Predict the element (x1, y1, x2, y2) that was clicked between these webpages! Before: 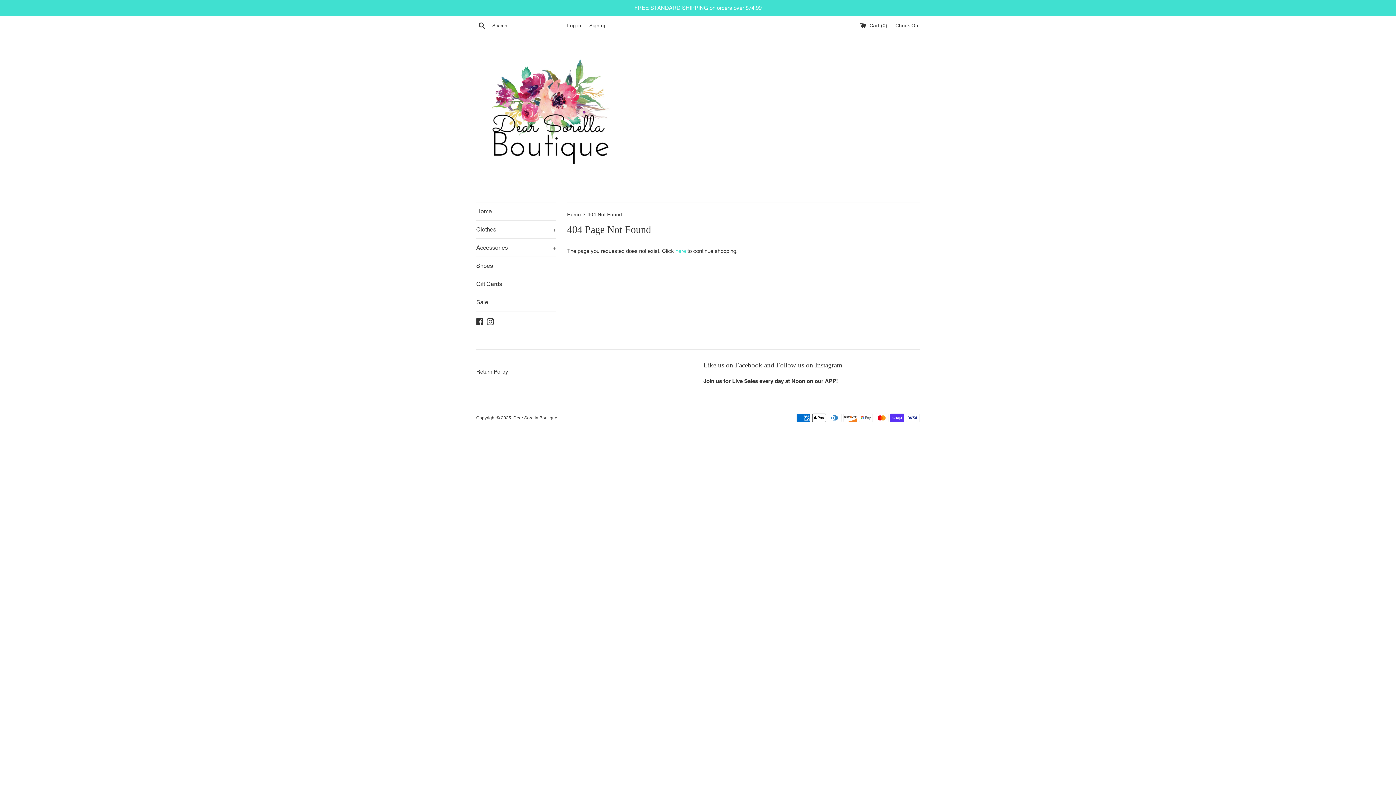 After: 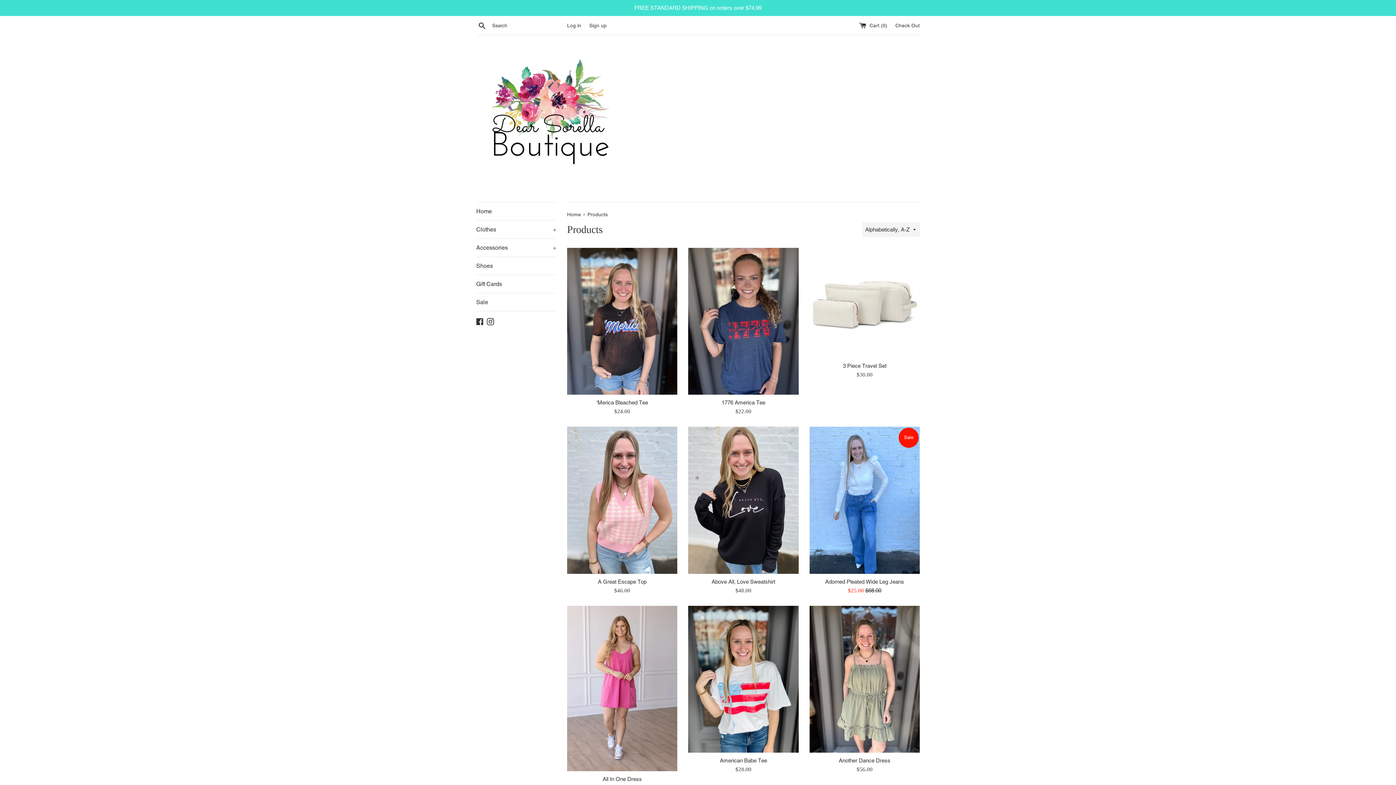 Action: bbox: (675, 248, 686, 254) label: here